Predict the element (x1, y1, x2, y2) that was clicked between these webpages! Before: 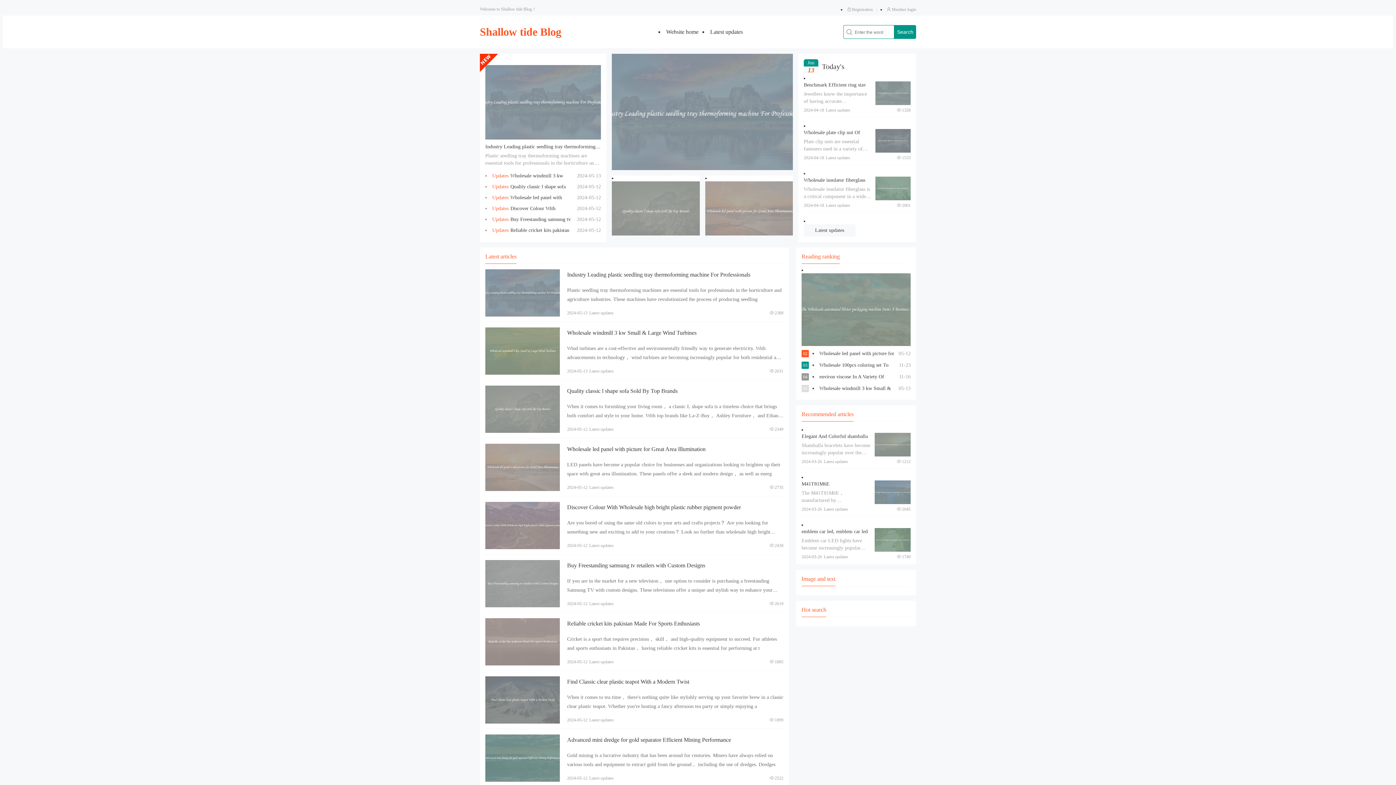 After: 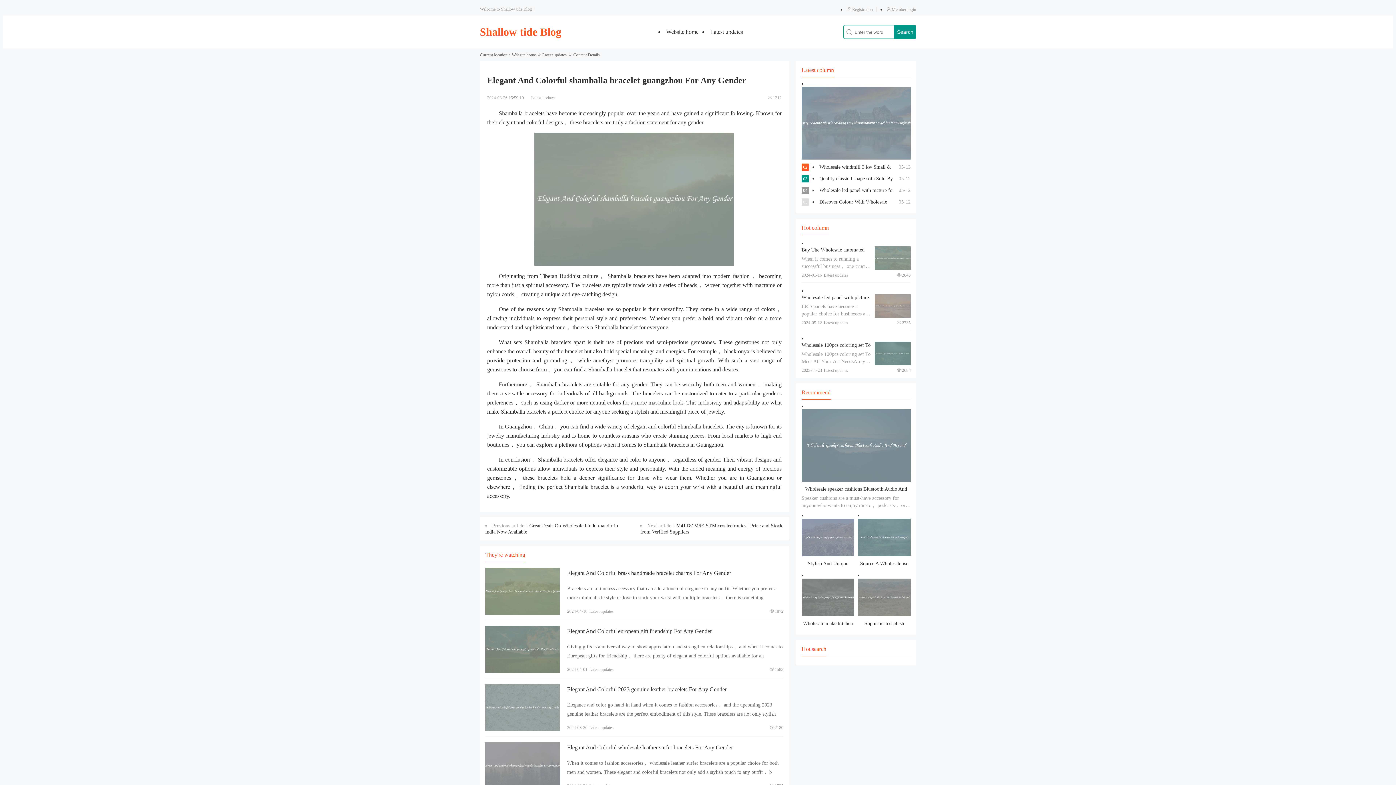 Action: label: View details bbox: (874, 433, 910, 456)